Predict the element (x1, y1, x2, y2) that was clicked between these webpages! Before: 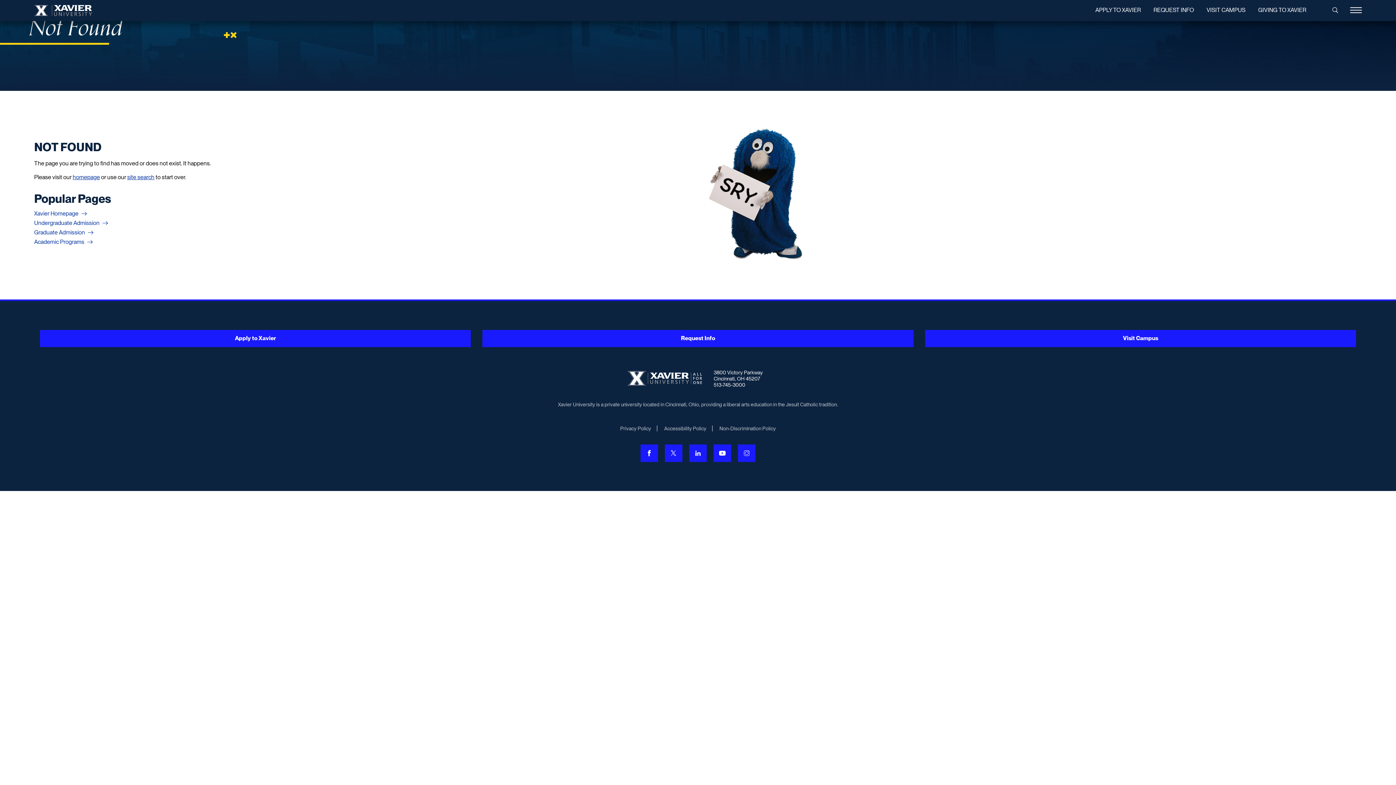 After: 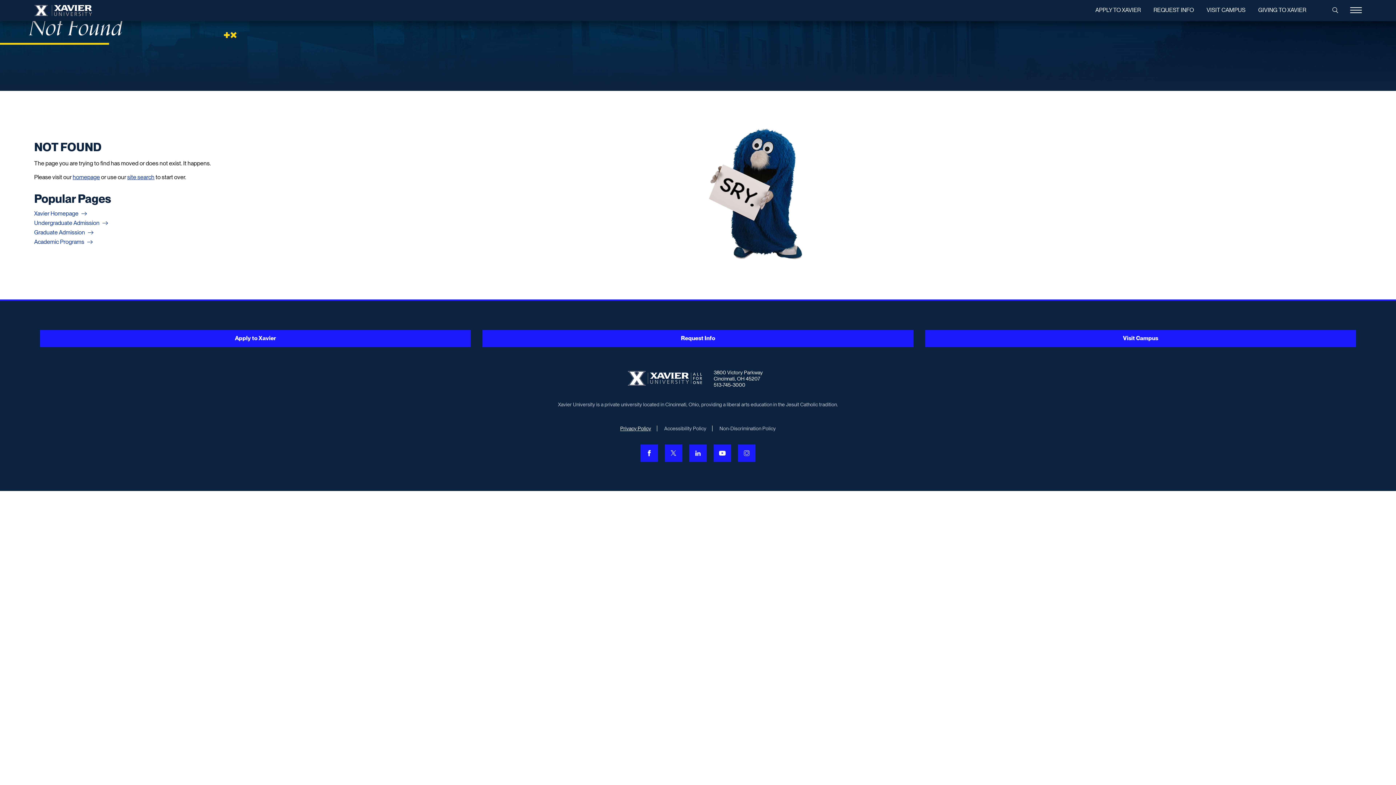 Action: label: Privacy Policy bbox: (614, 425, 657, 431)